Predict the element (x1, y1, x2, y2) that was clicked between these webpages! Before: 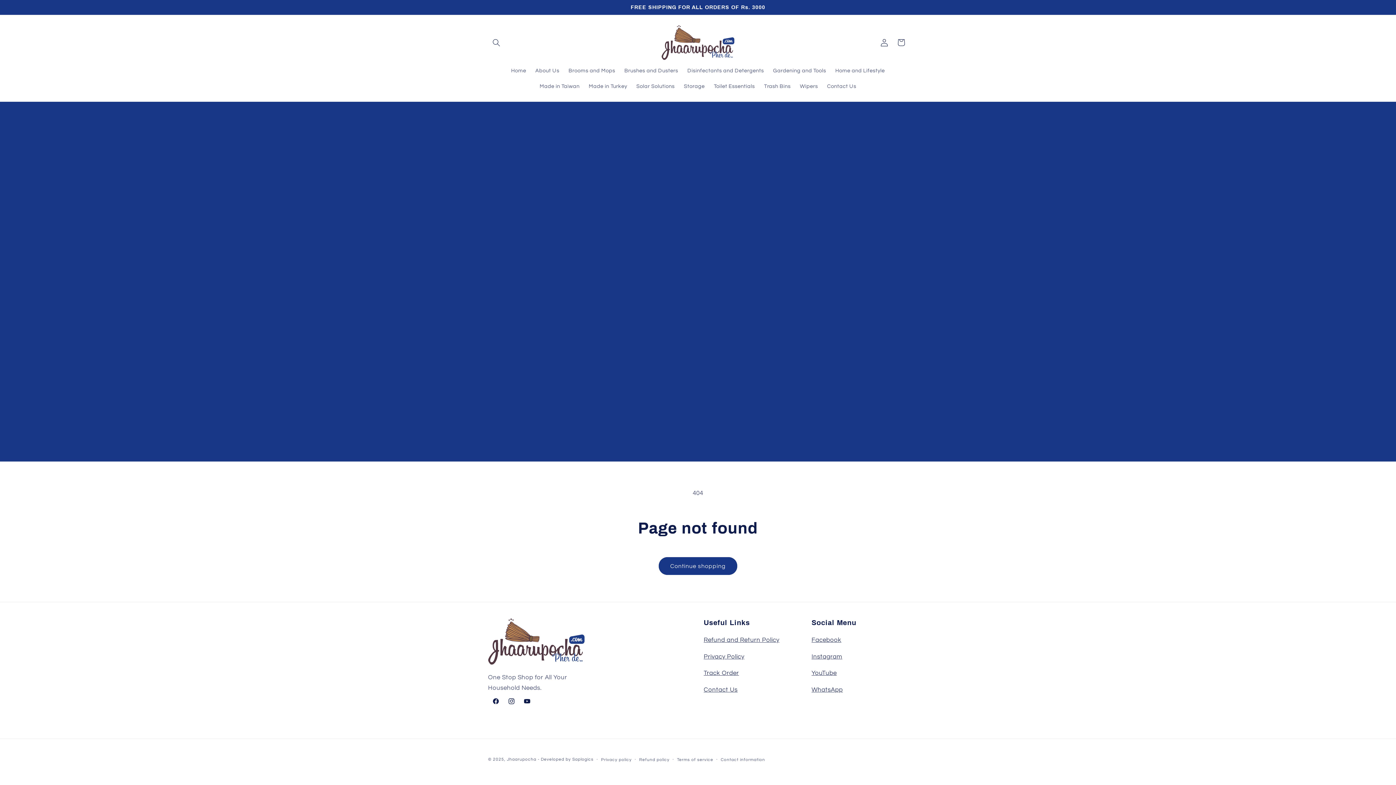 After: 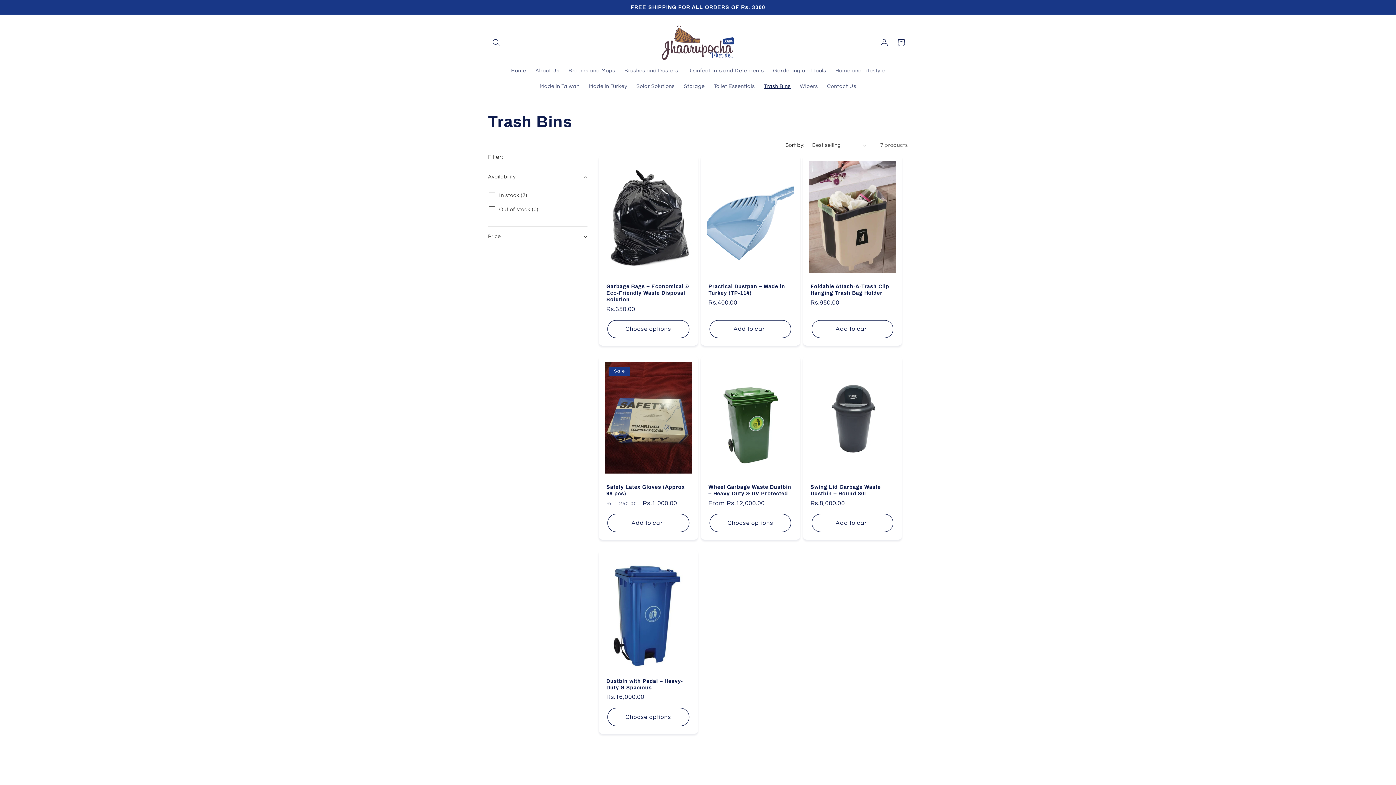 Action: label: Trash Bins bbox: (759, 78, 795, 94)